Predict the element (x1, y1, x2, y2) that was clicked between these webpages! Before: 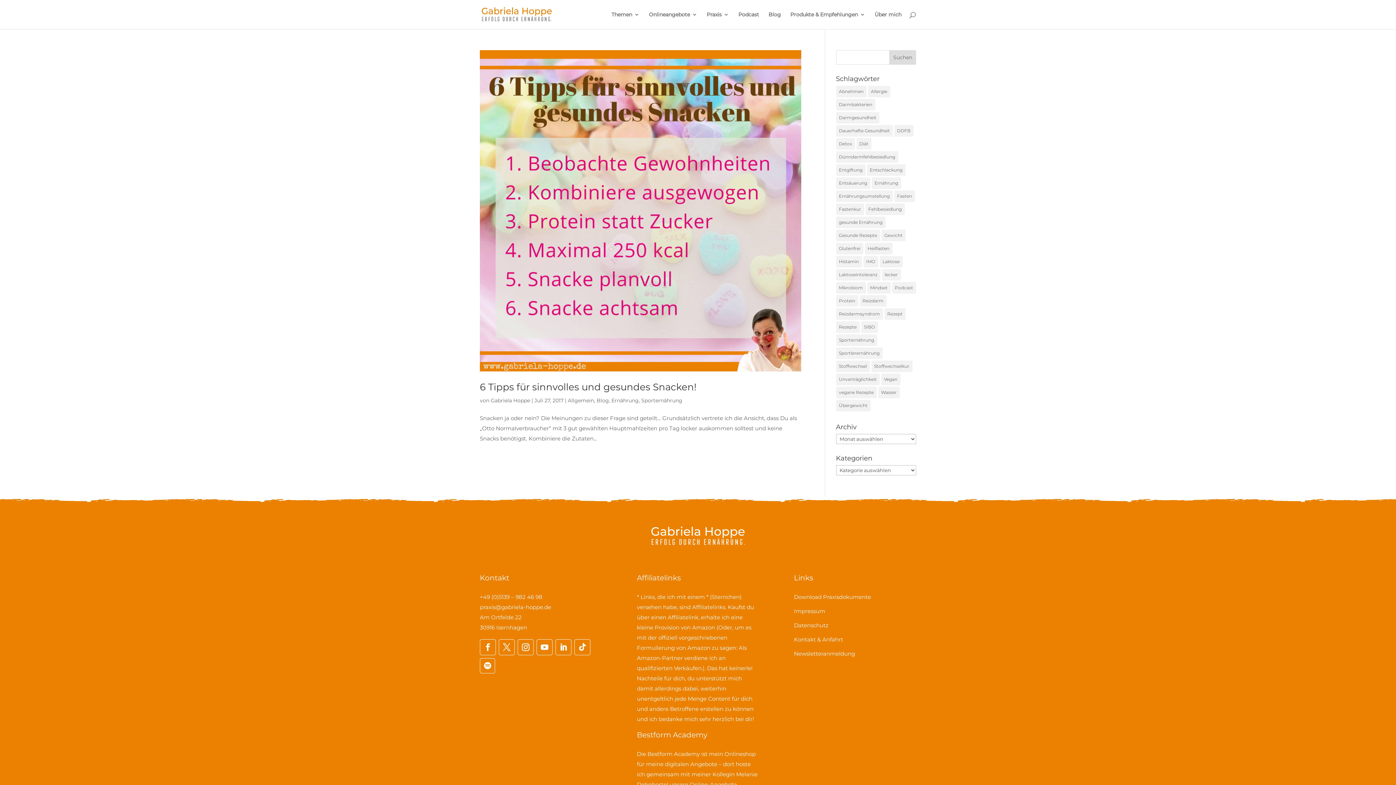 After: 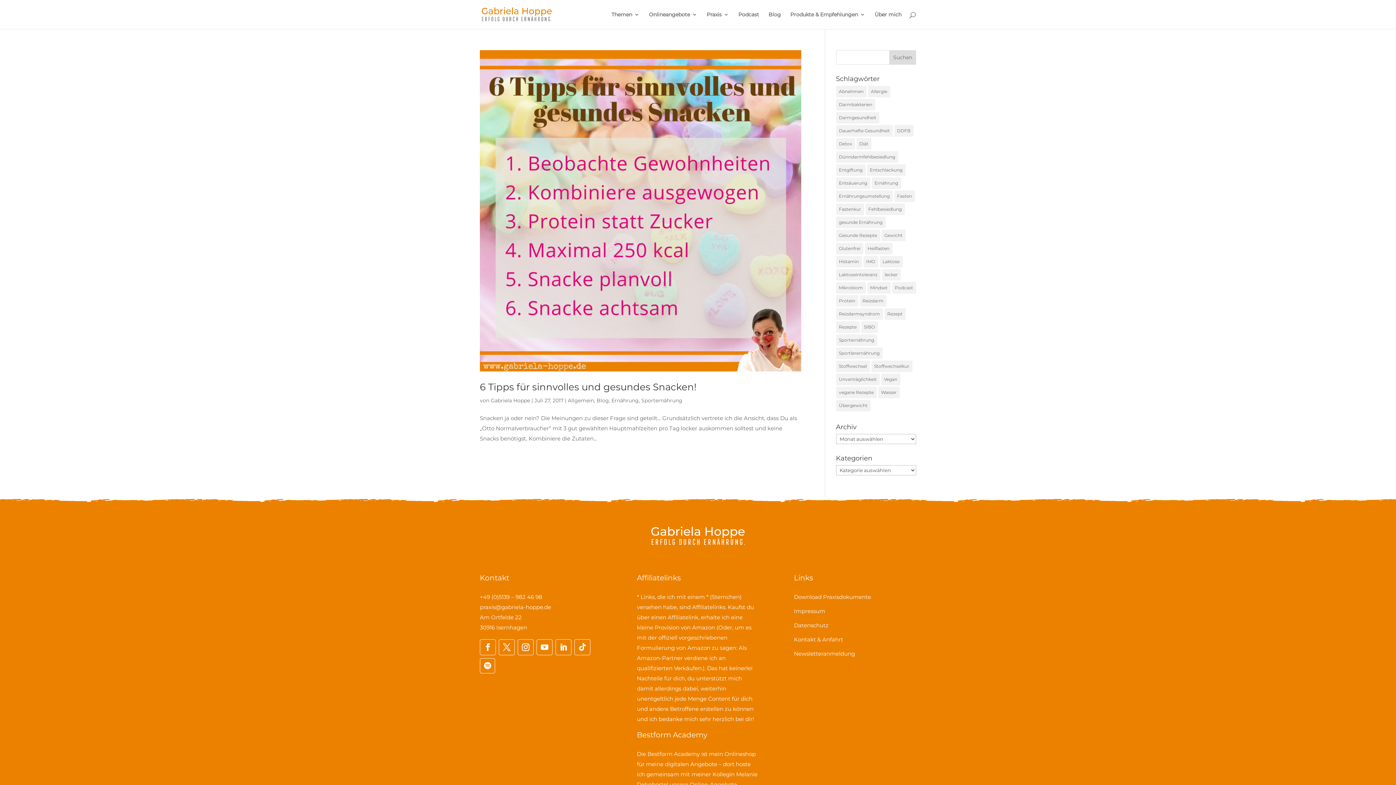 Action: bbox: (517, 639, 533, 655)